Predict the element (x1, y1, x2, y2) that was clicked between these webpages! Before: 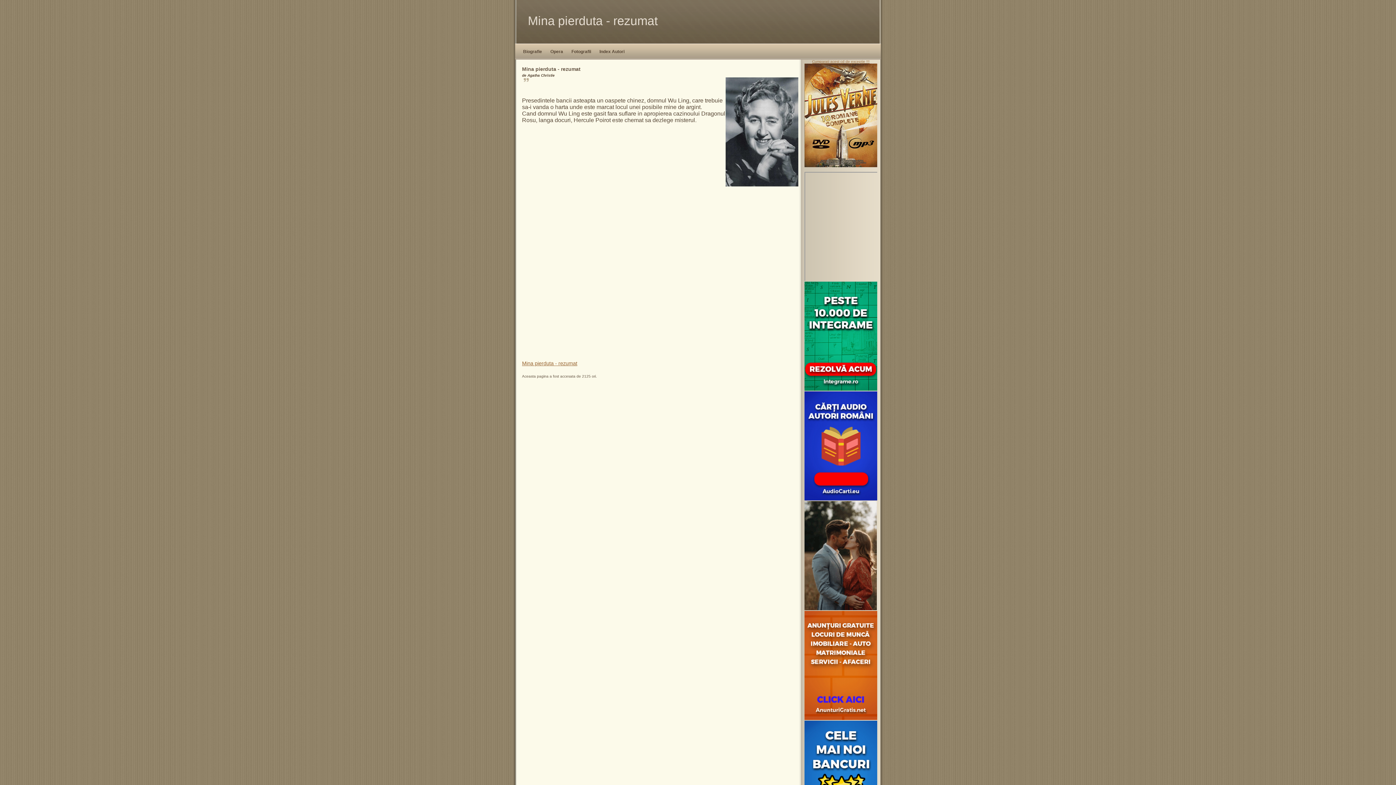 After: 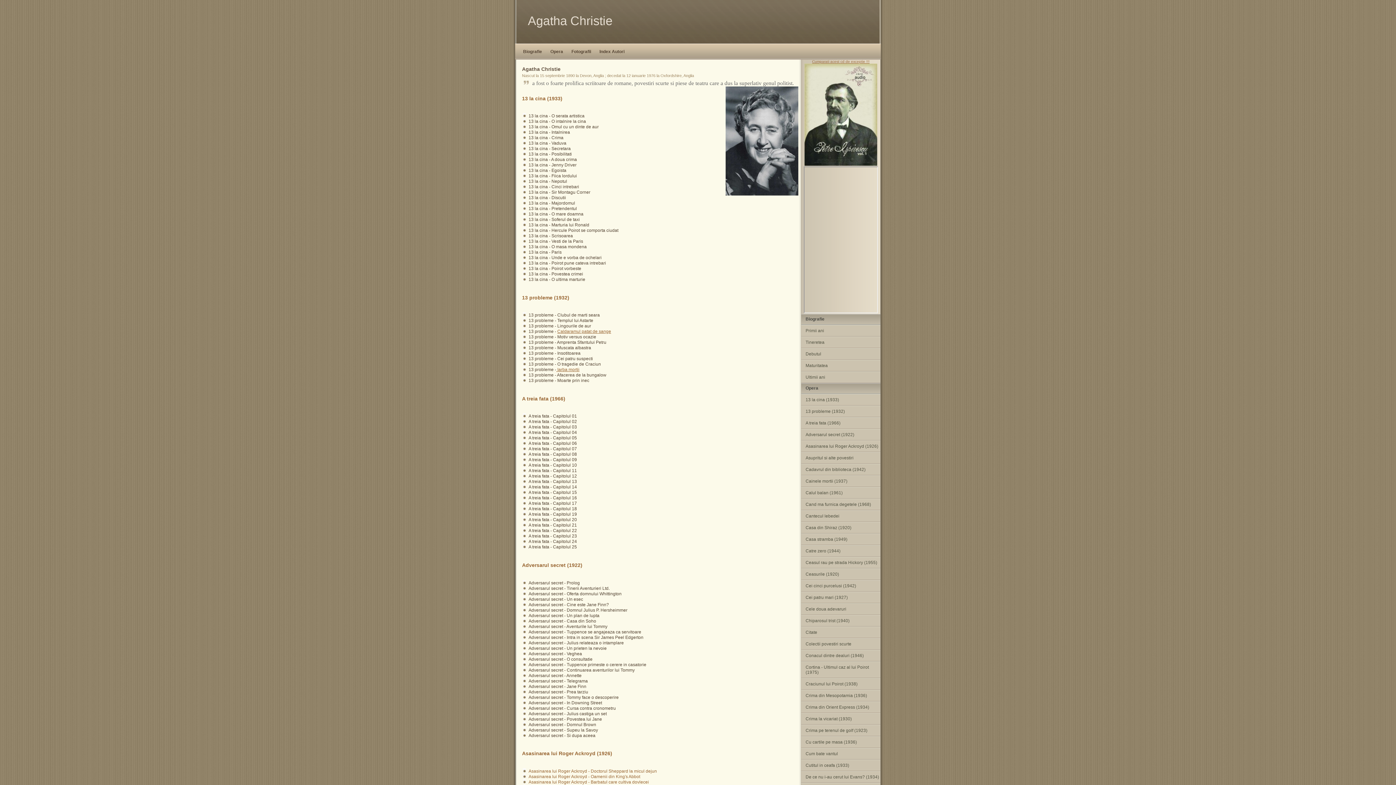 Action: label: Opera bbox: (549, 48, 564, 55)